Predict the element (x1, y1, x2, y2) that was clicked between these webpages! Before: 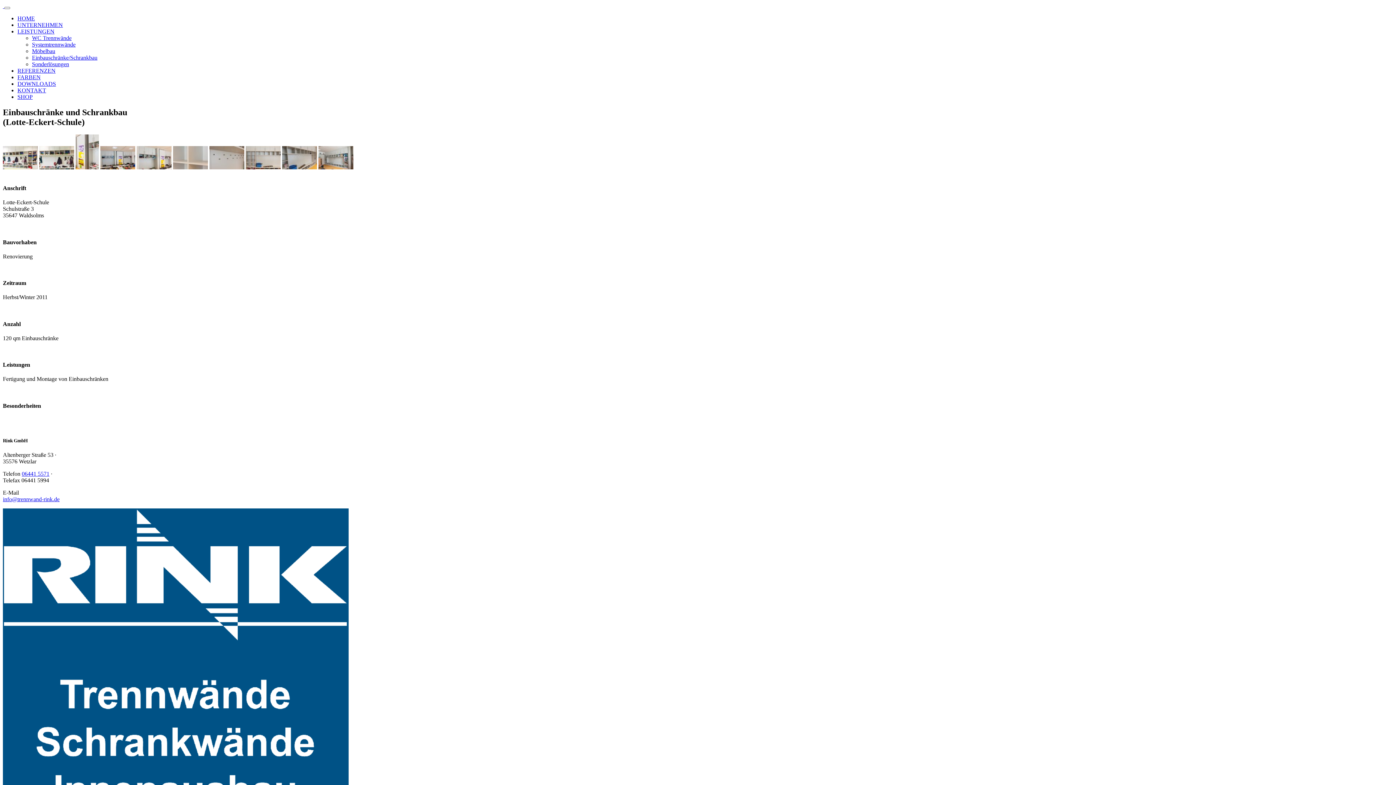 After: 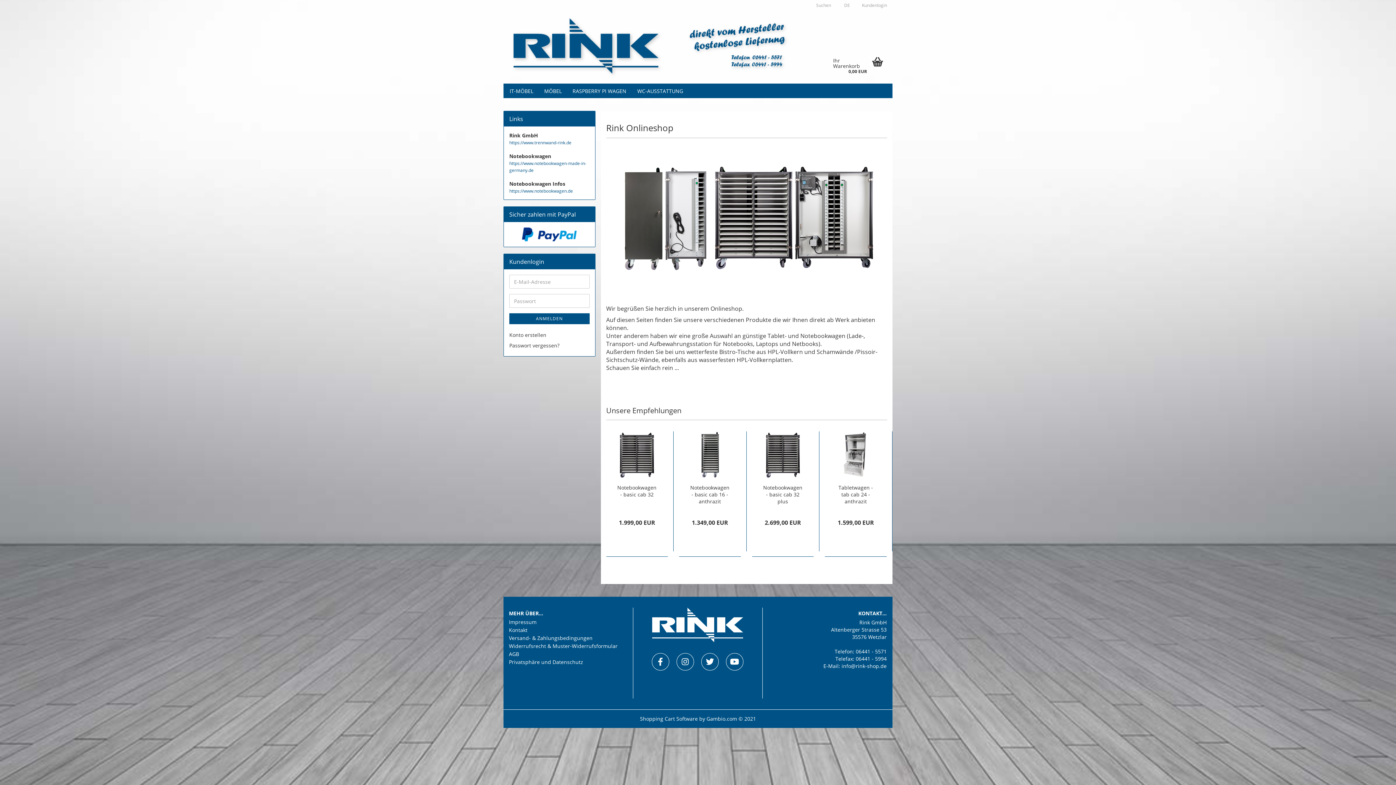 Action: bbox: (17, 93, 32, 100) label: SHOP